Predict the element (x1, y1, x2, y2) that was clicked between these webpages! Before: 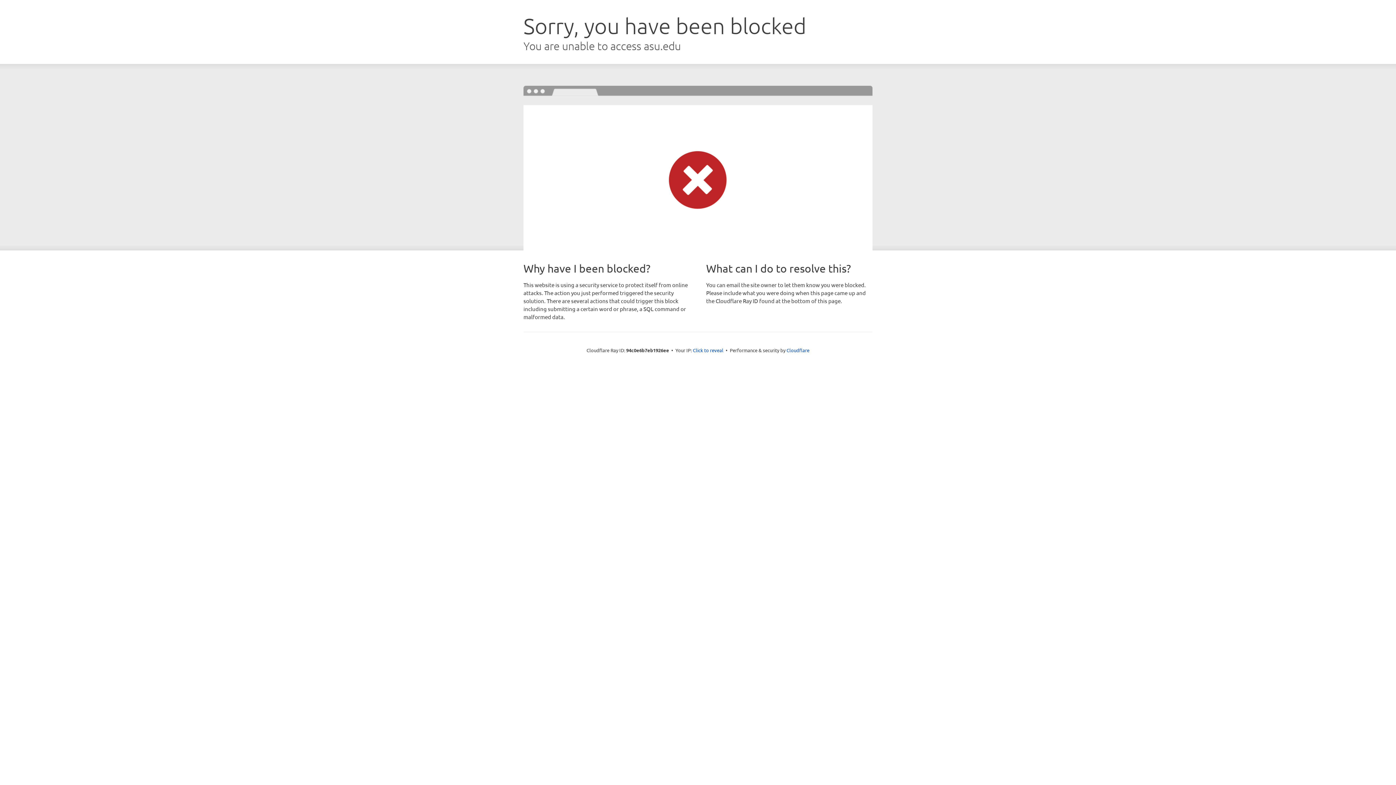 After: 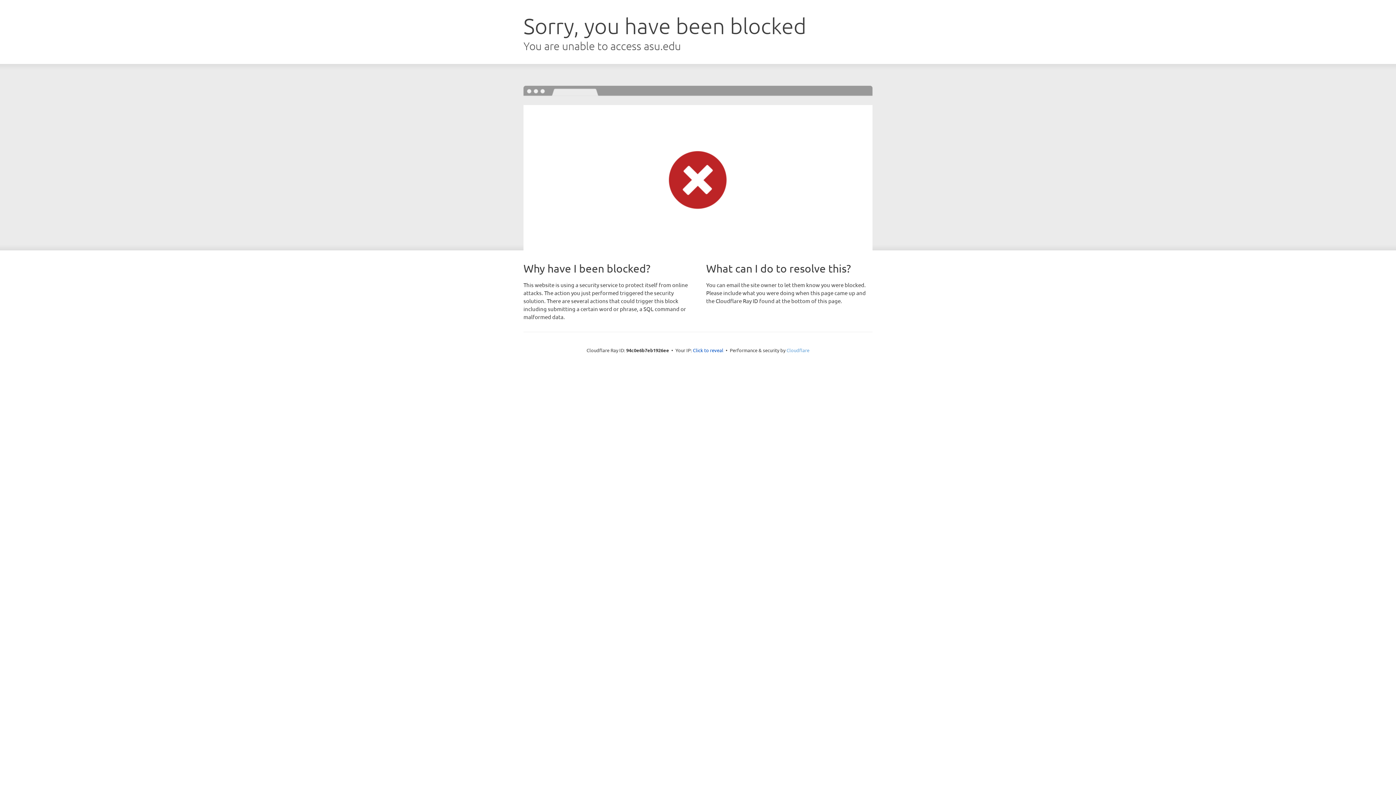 Action: label: Cloudflare bbox: (786, 347, 809, 353)